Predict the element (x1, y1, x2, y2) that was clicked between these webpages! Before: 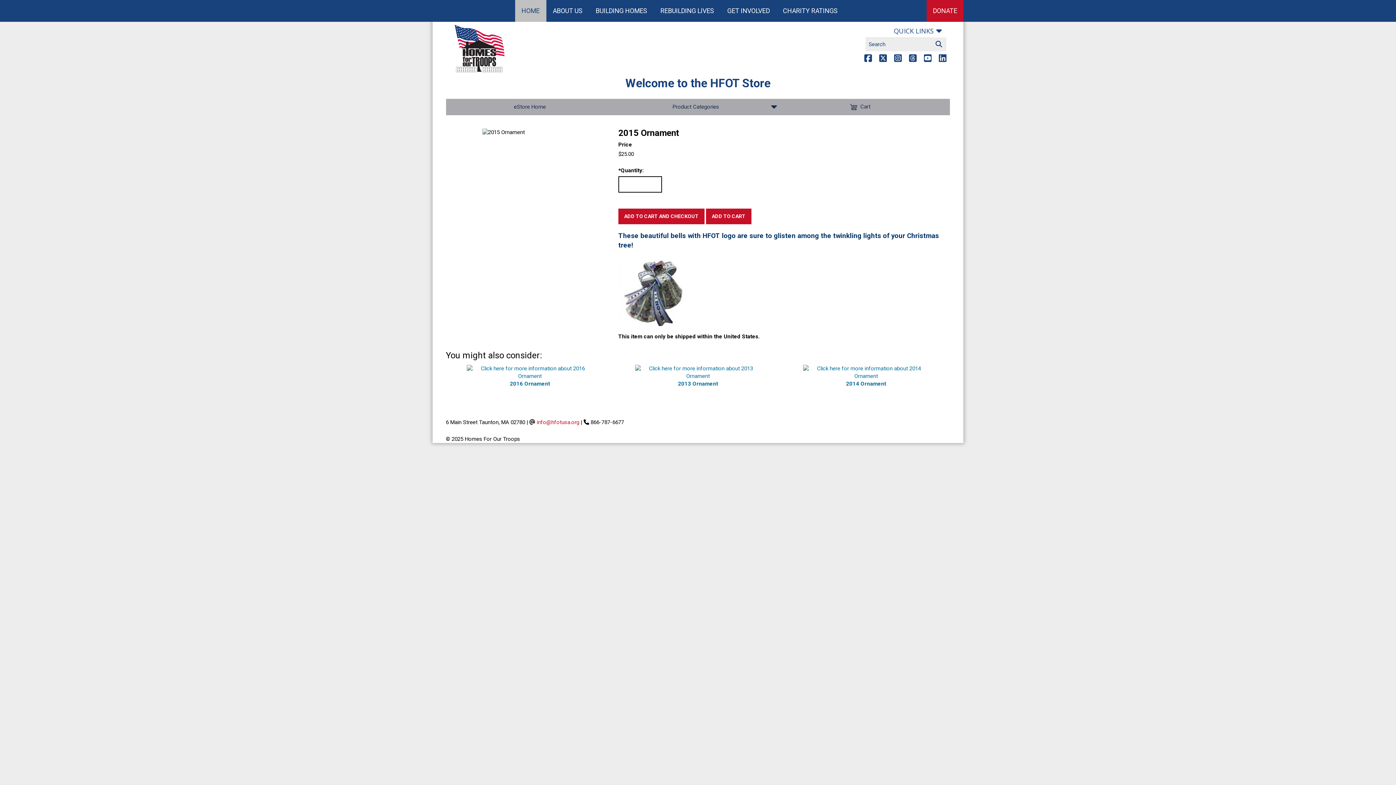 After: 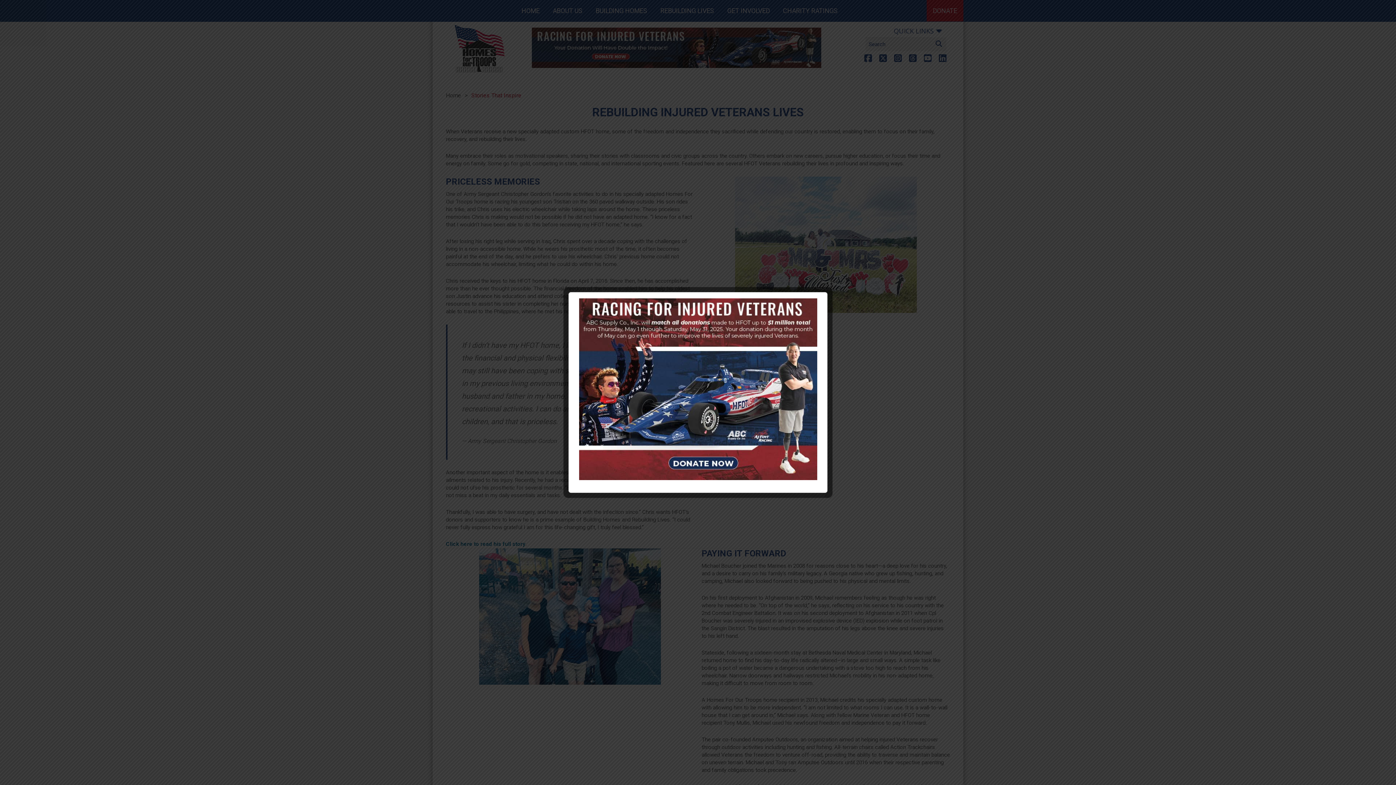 Action: label: REBUILDING LIVES bbox: (654, 0, 720, 21)